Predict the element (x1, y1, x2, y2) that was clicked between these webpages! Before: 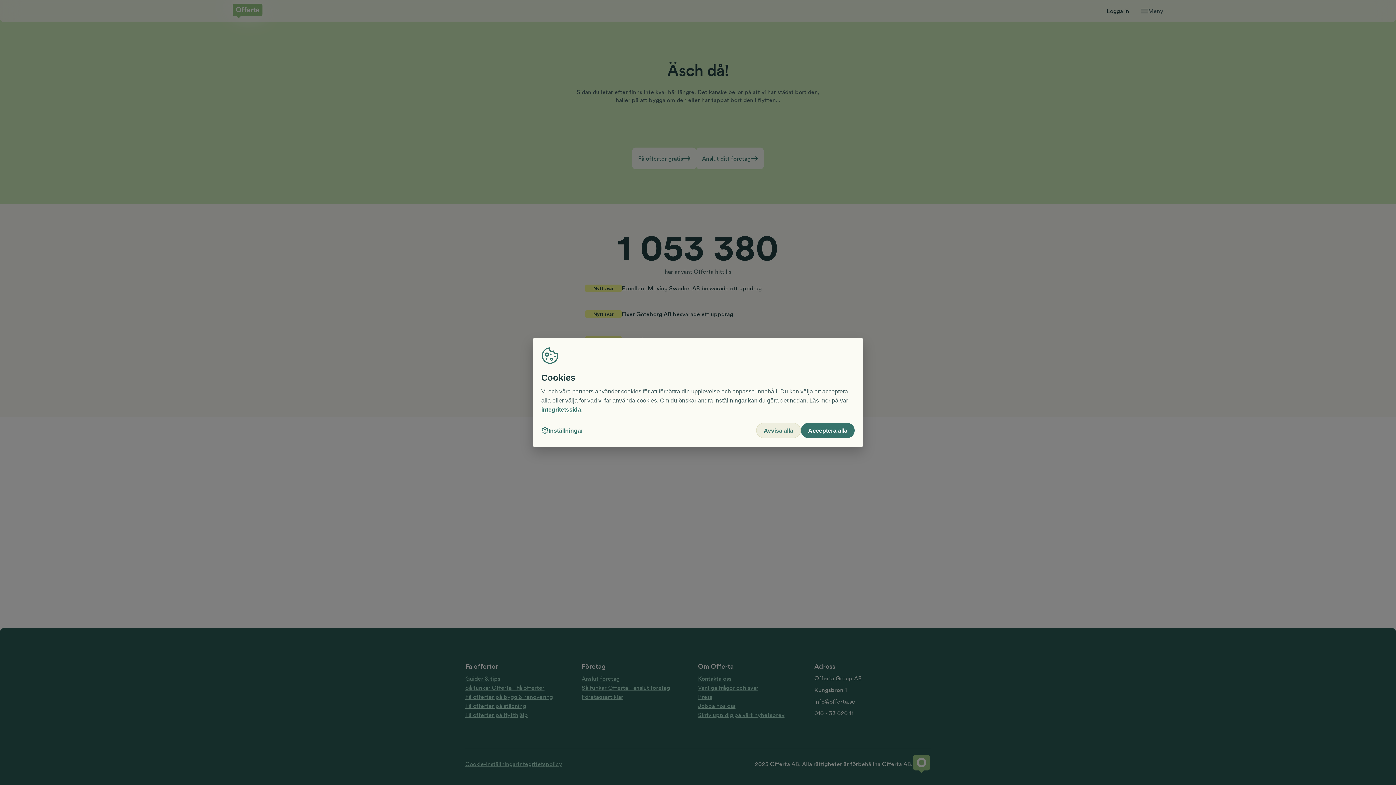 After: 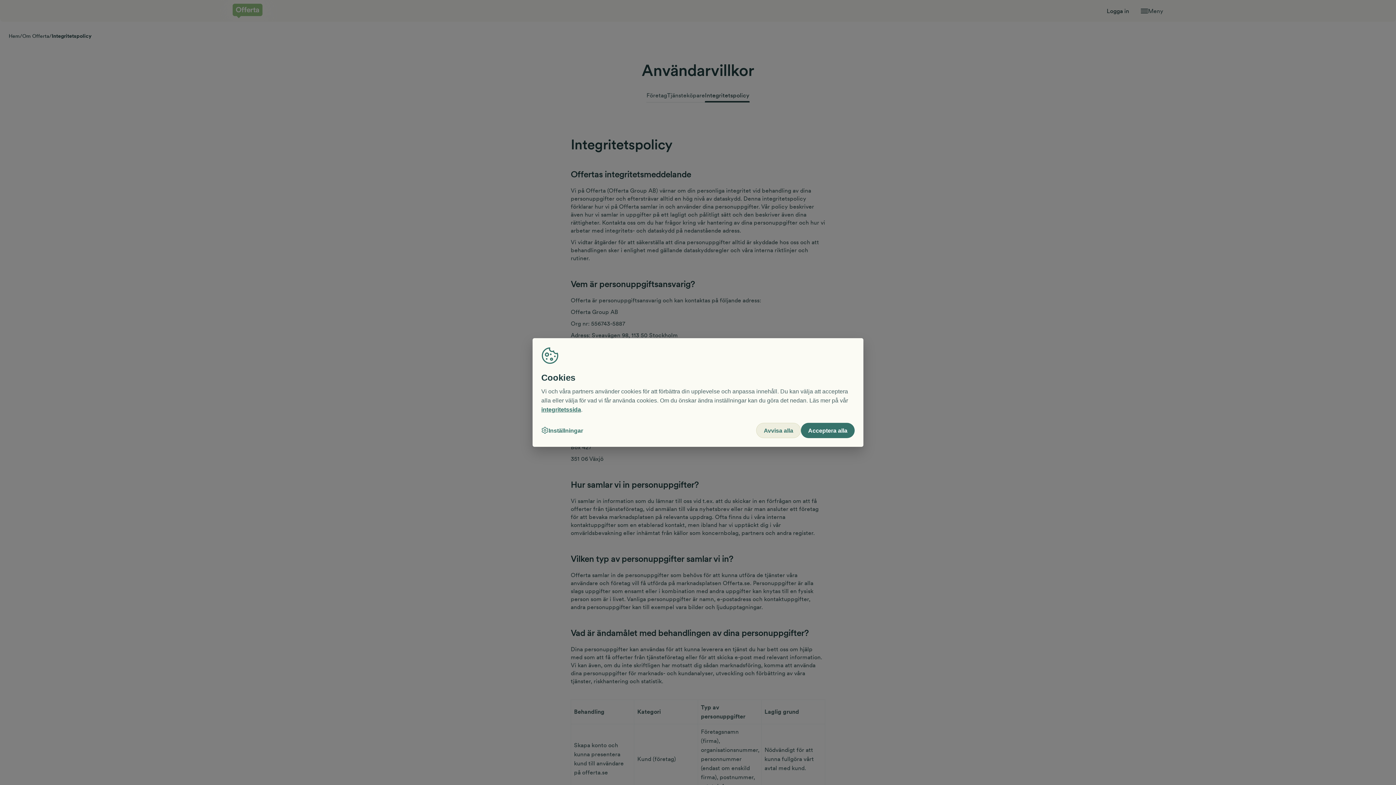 Action: bbox: (541, 406, 581, 412) label: integritetssida